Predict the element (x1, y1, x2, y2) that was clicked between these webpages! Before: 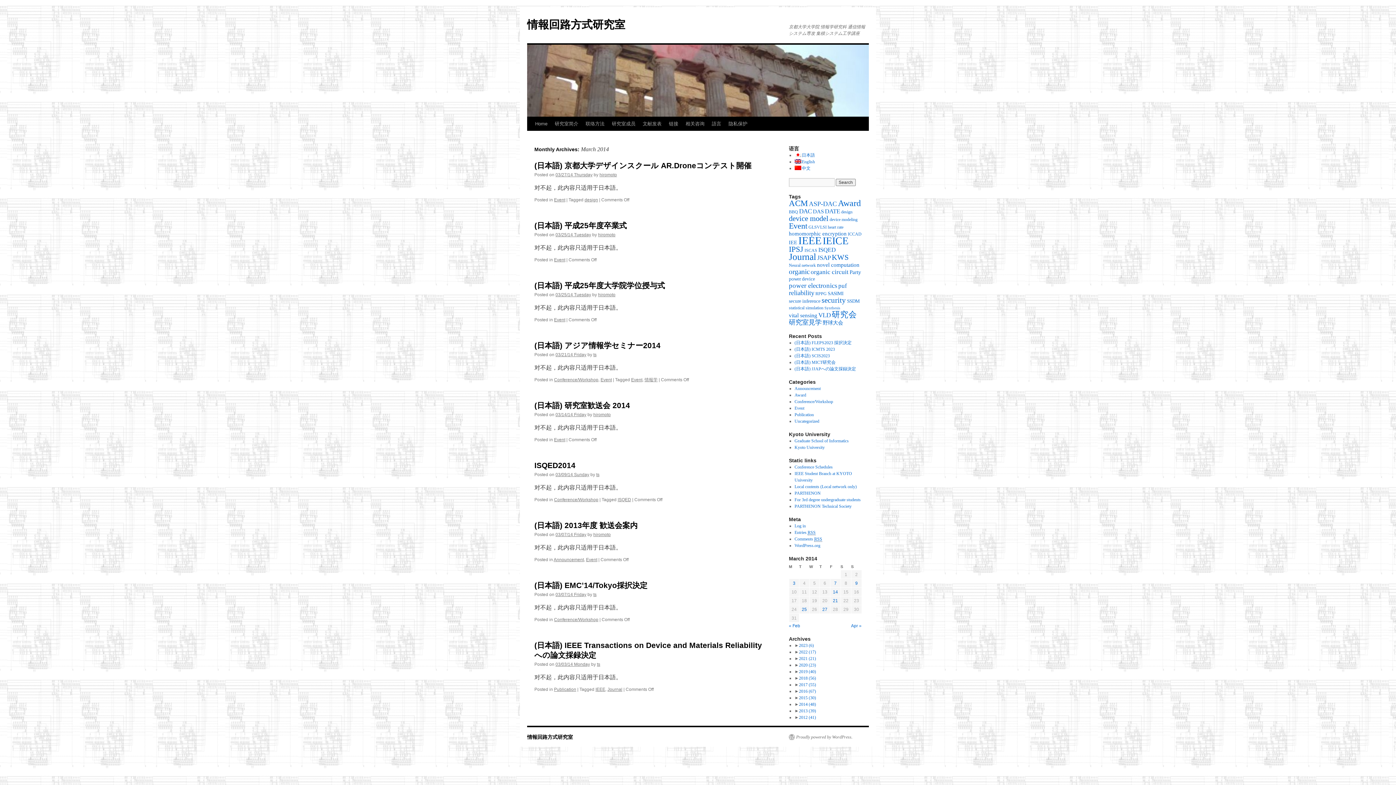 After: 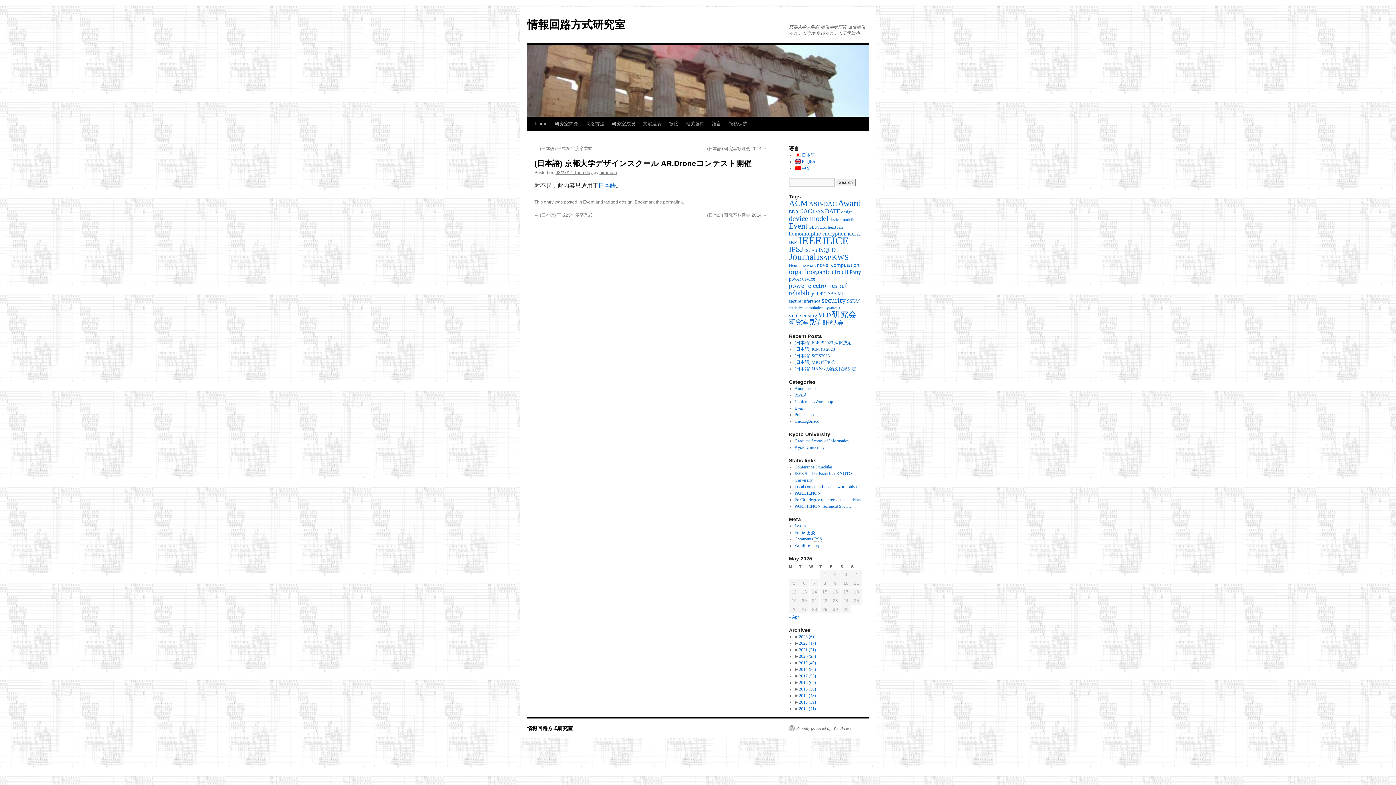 Action: bbox: (534, 161, 751, 169) label: (日本語) 京都大学デザインスクール AR.Droneコンテスト開催